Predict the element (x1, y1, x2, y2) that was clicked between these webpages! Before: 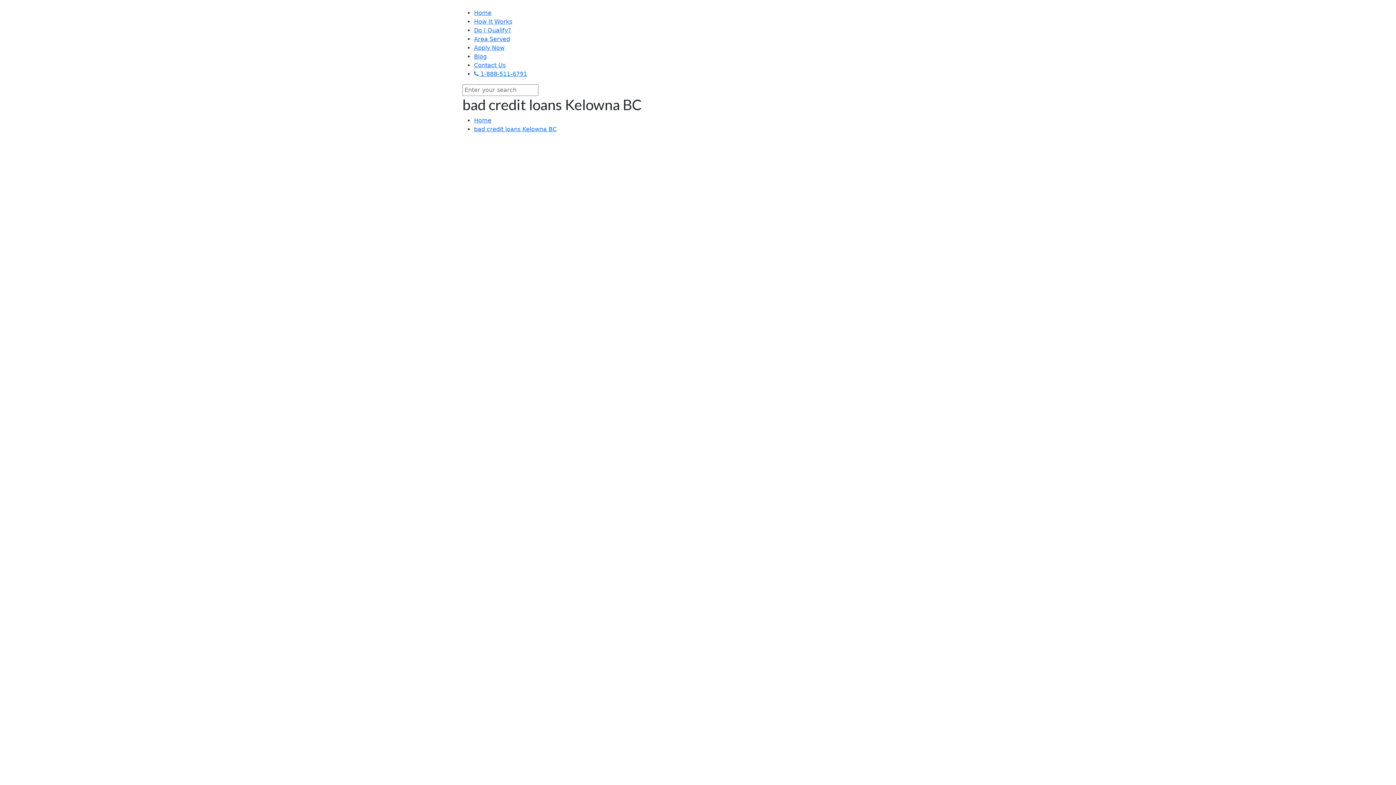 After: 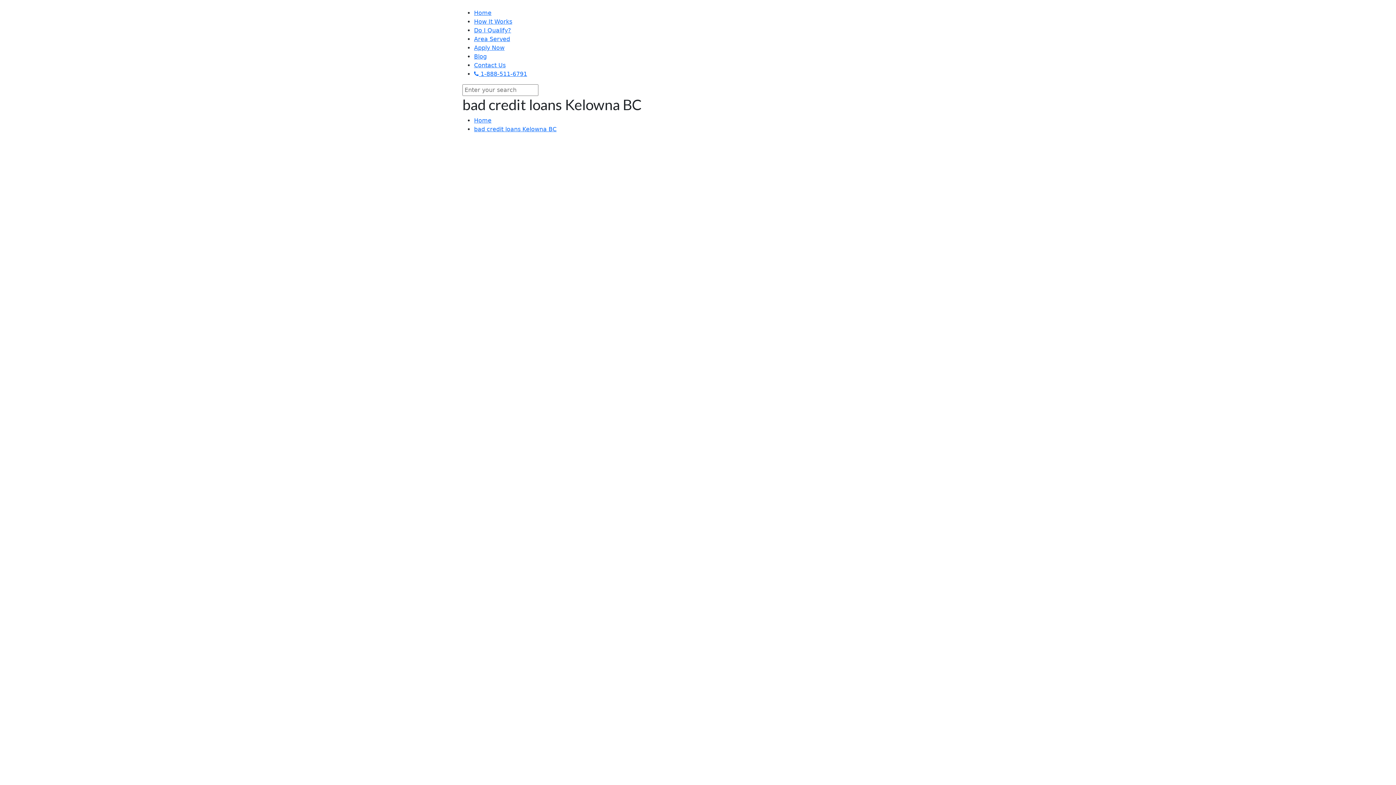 Action: label: Car Title Loans Ontario bbox: (482, 213, 545, 218)